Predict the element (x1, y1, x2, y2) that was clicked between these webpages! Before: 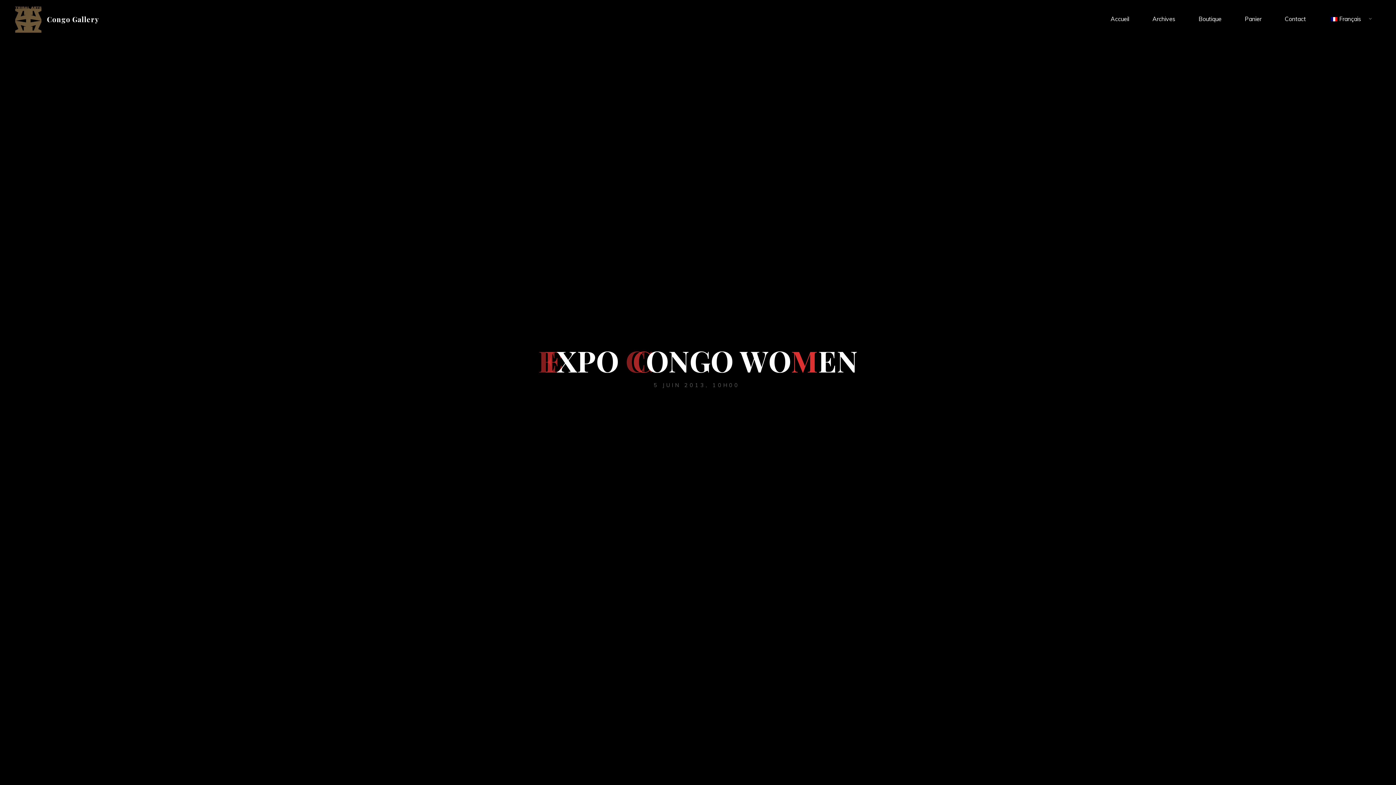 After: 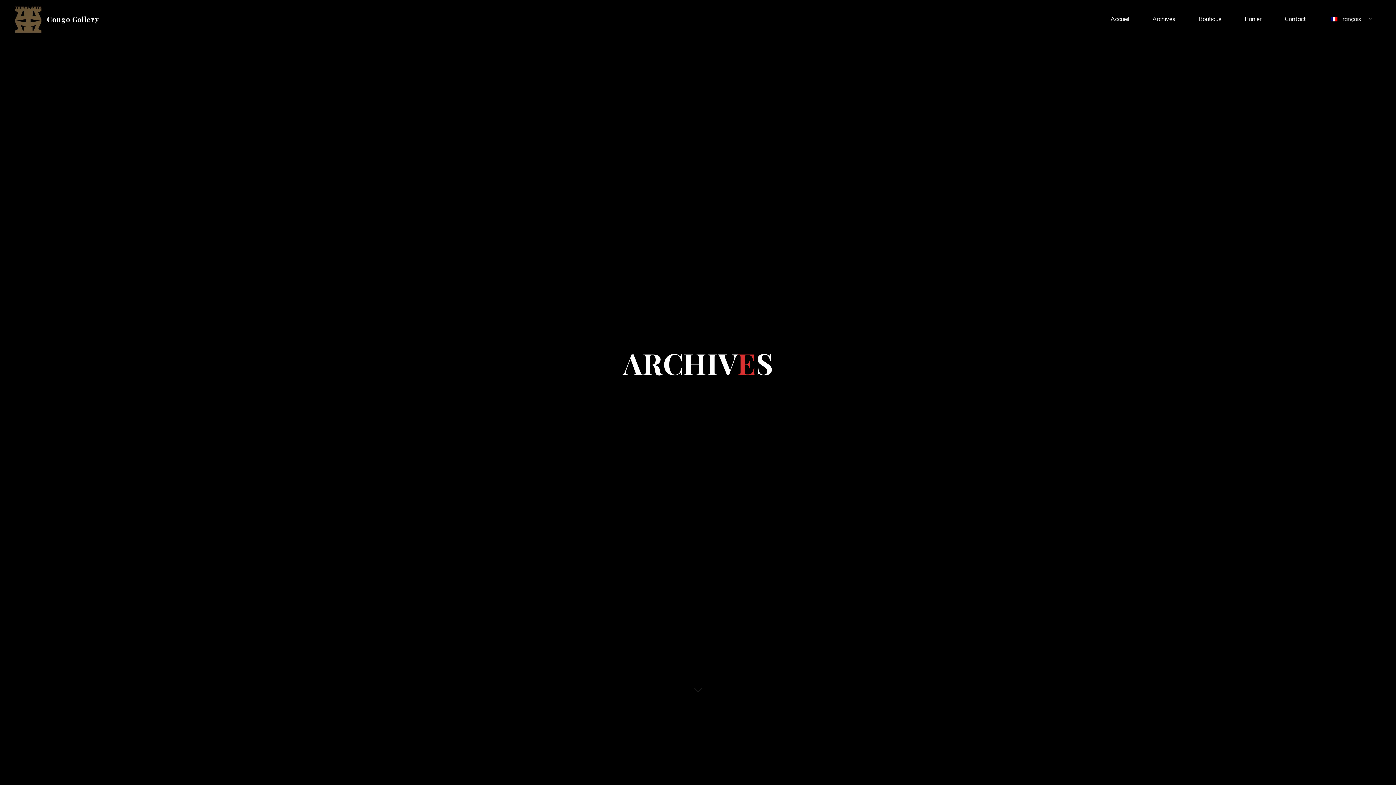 Action: label: Archives bbox: (1141, 5, 1187, 32)